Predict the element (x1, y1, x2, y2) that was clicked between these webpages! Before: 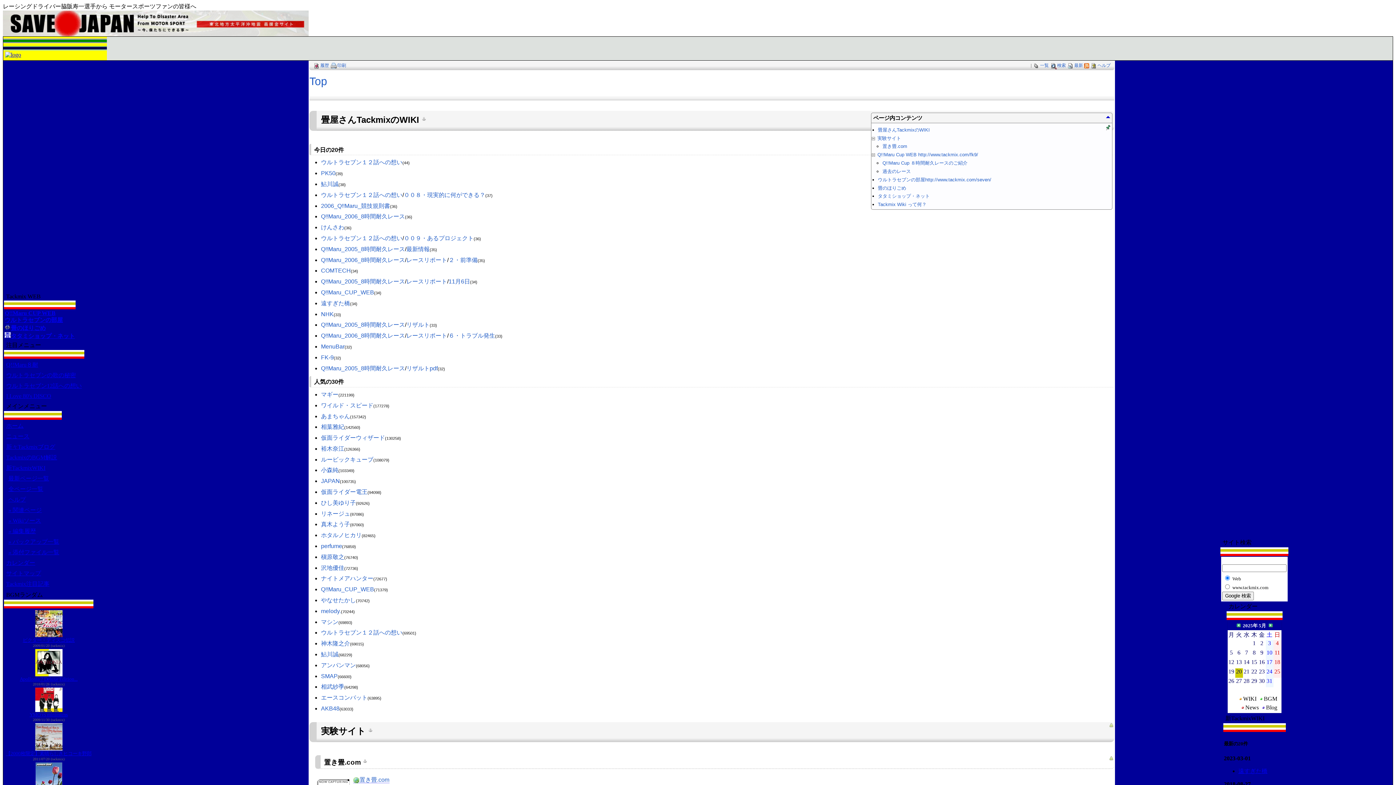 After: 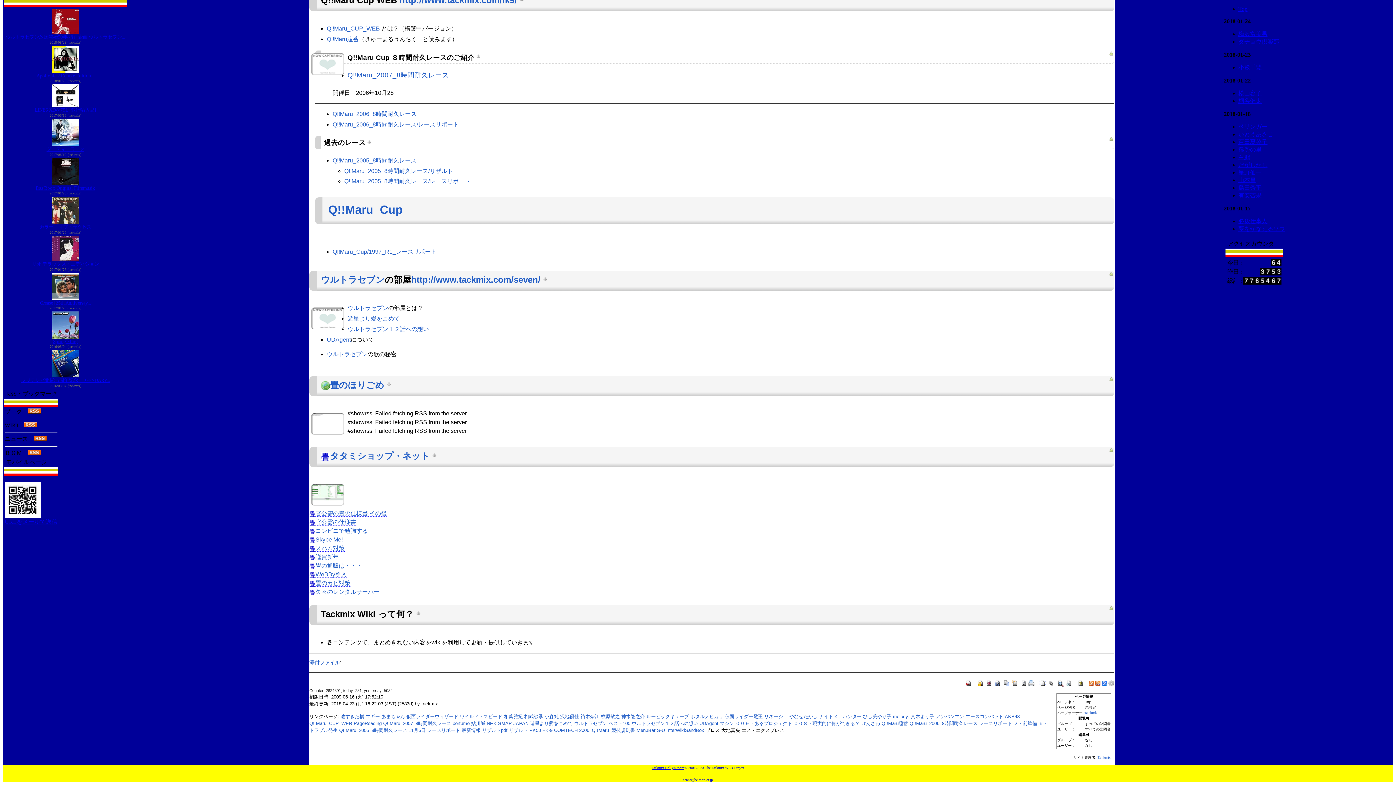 Action: bbox: (878, 176, 991, 182) label: ウルトラセブンの部屋http://www.tackmix.com/seven/